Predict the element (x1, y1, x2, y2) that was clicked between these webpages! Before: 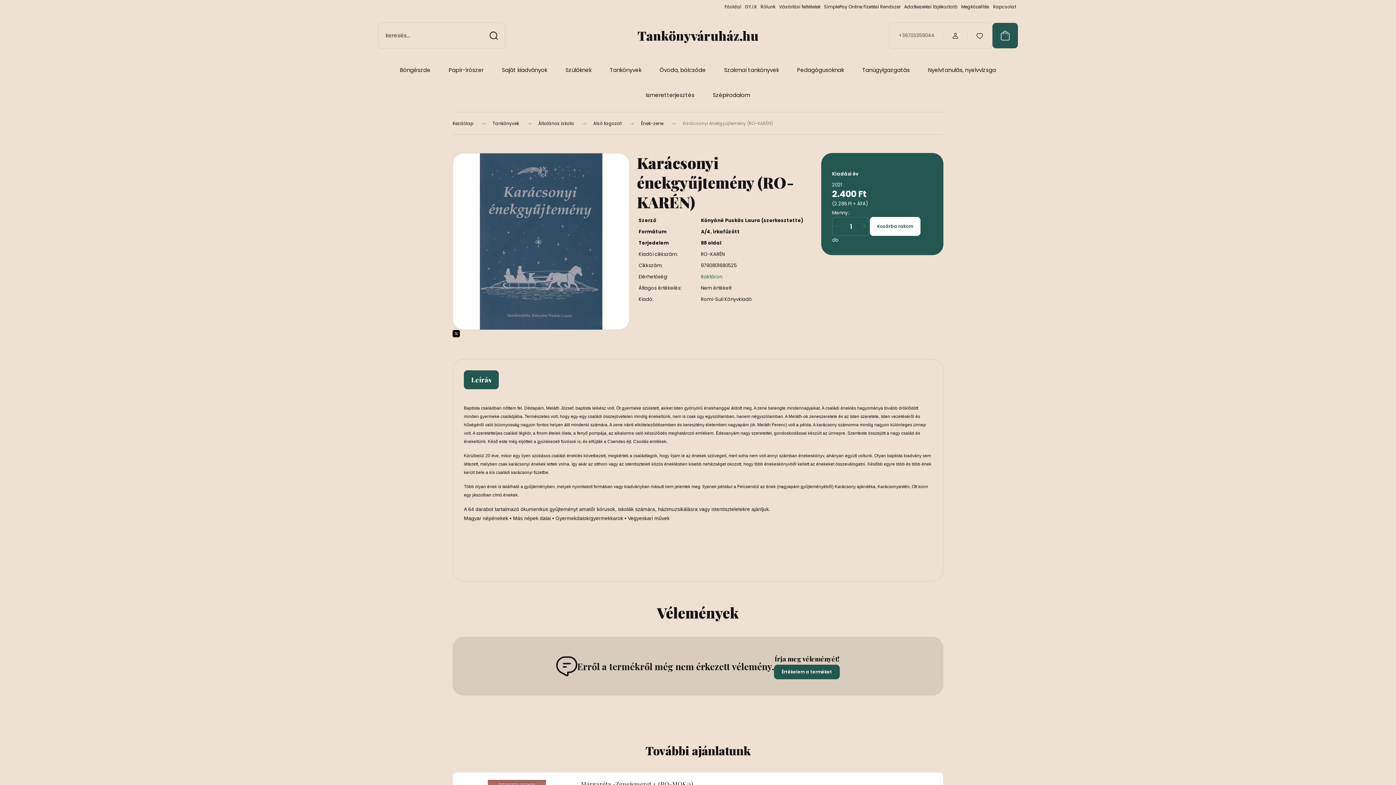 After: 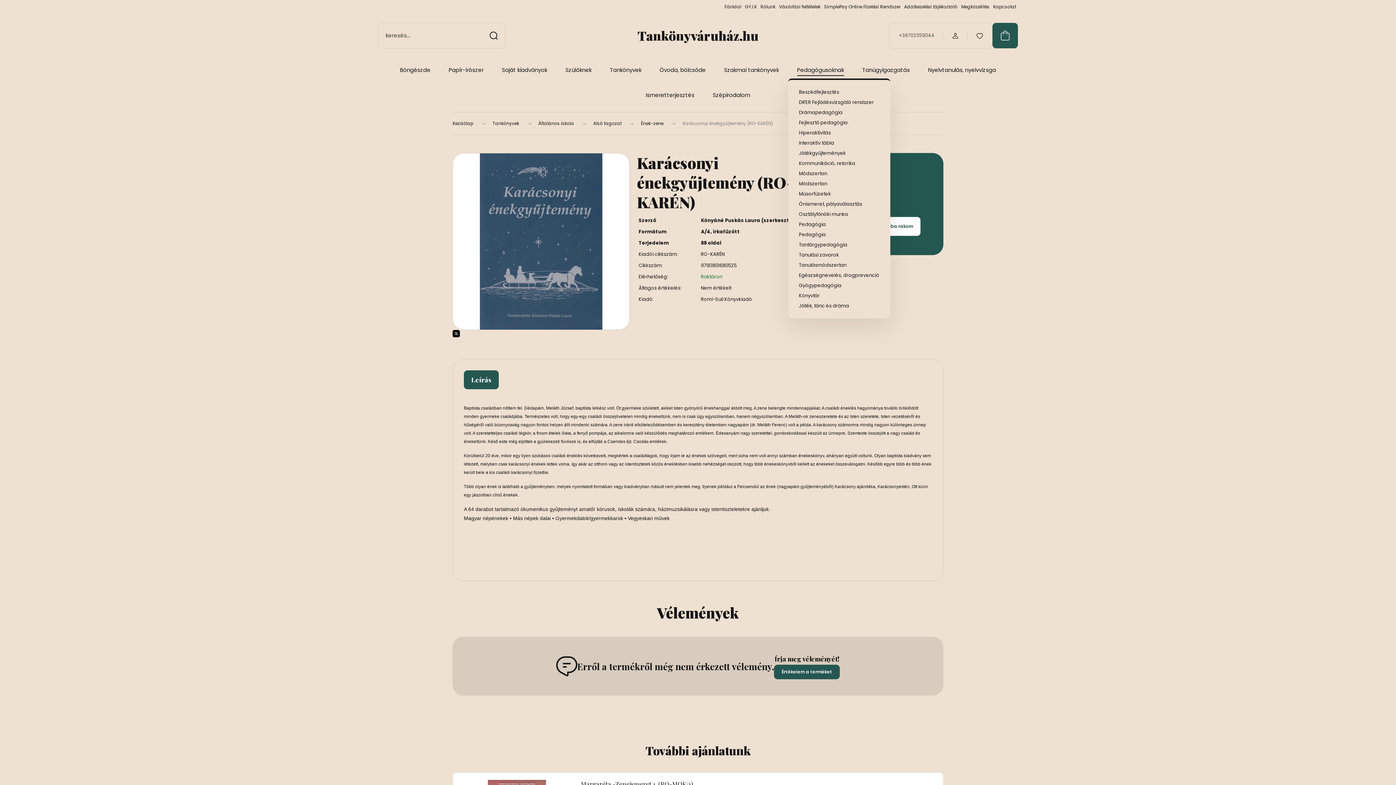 Action: label: Pedagógusoknak bbox: (797, 66, 844, 74)